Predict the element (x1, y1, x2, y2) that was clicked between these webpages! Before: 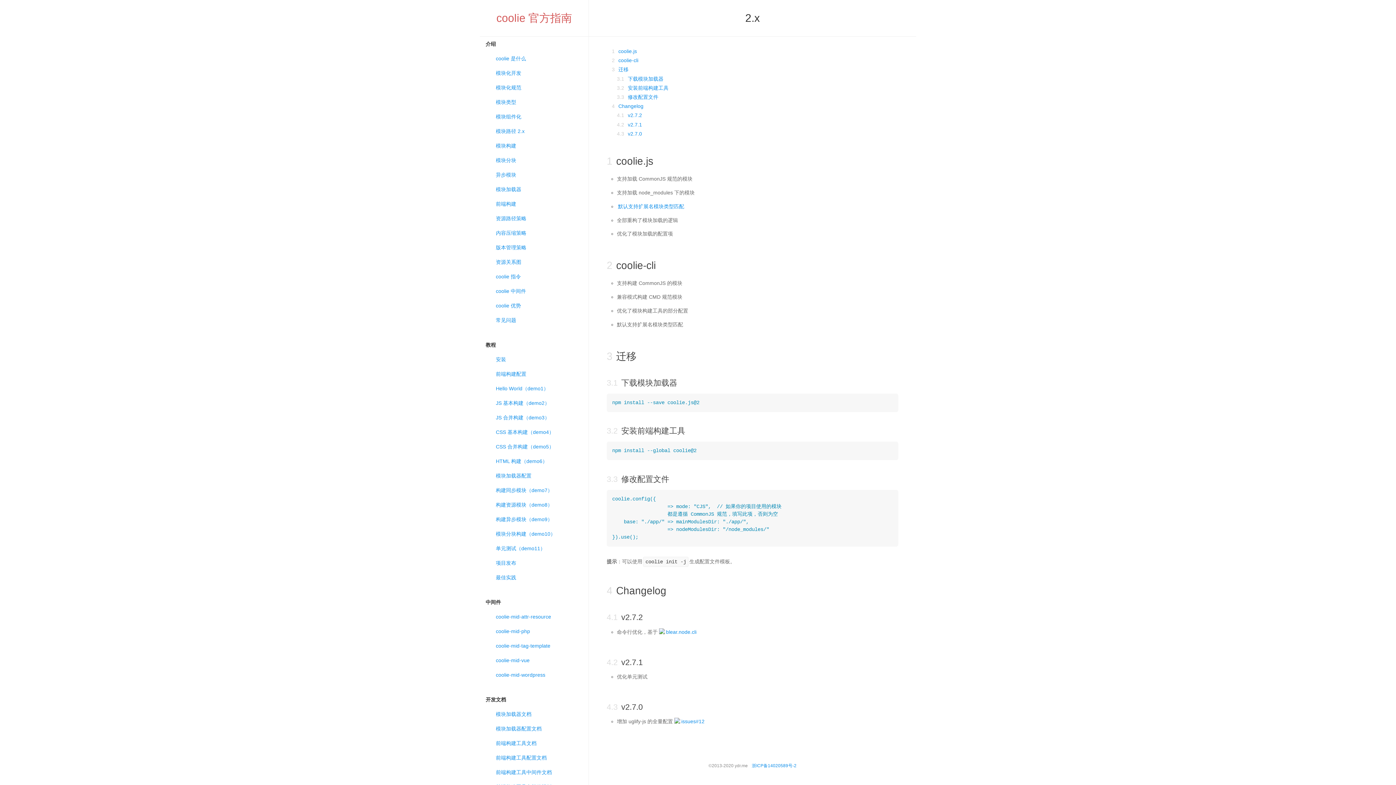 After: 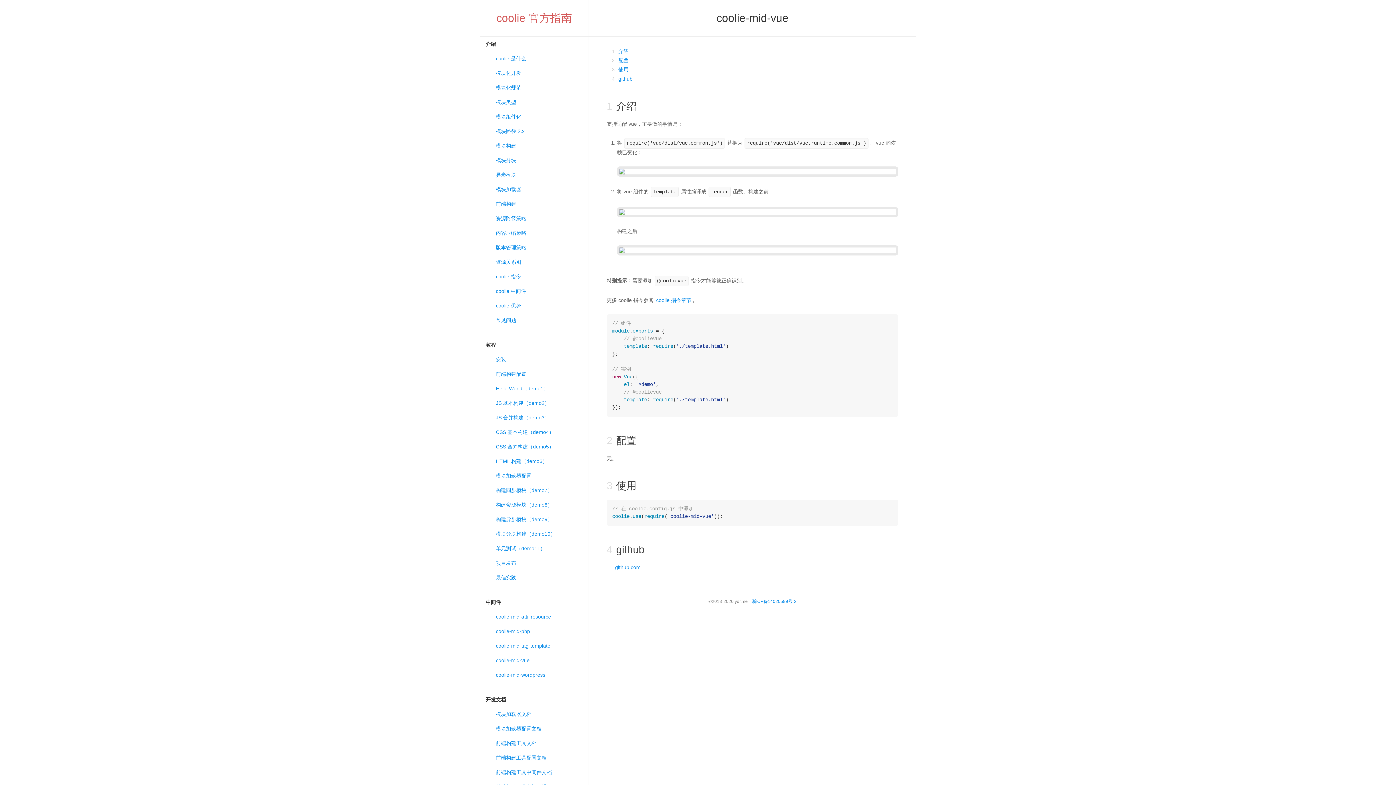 Action: bbox: (490, 653, 588, 668) label: coolie-mid-vue